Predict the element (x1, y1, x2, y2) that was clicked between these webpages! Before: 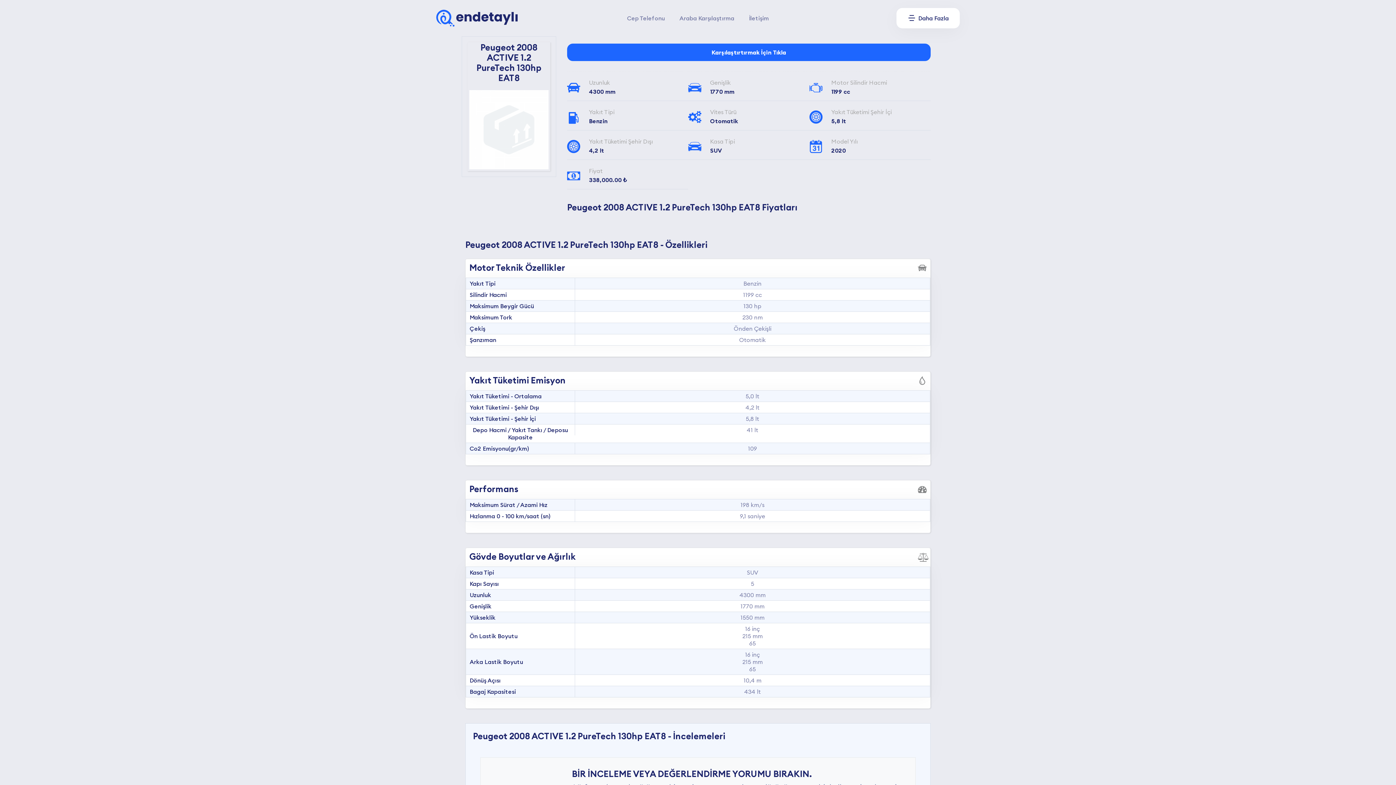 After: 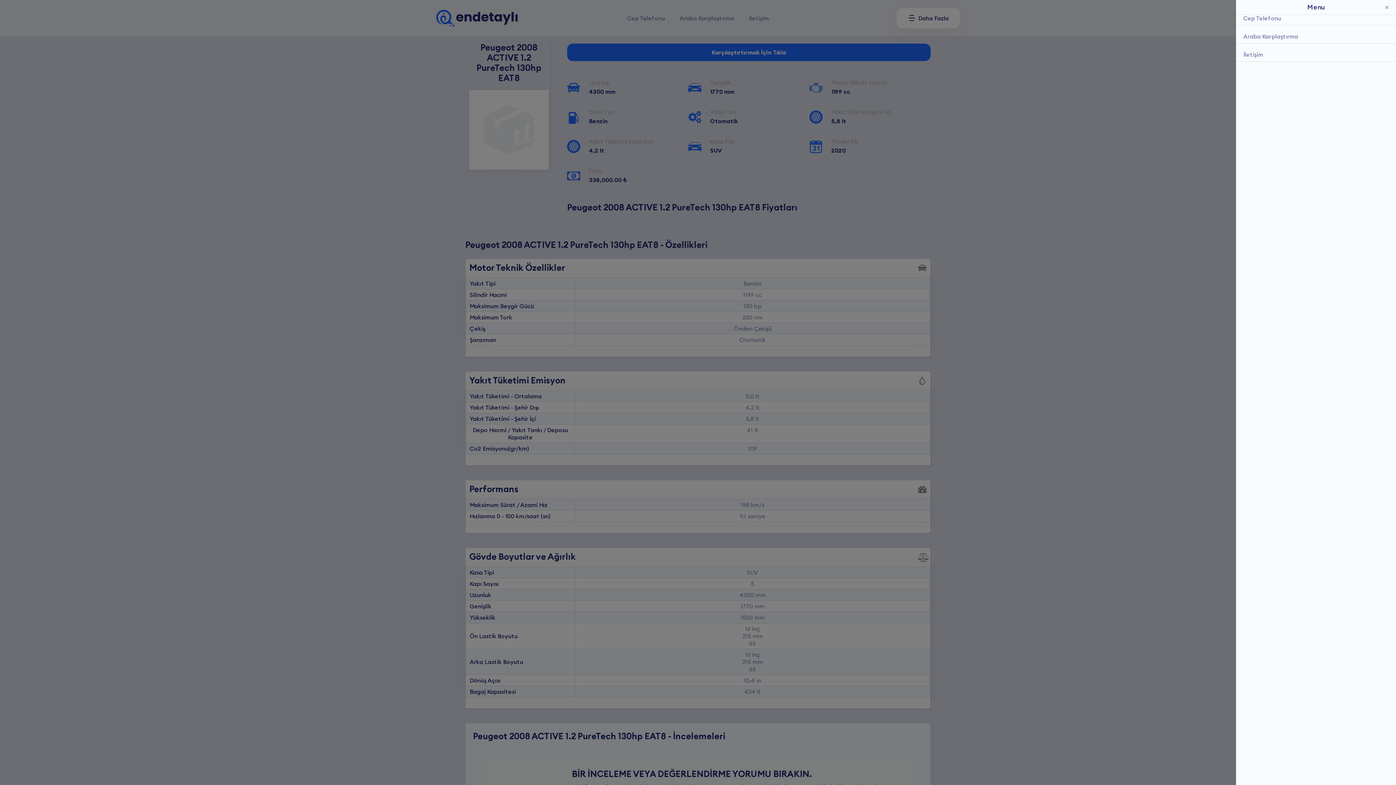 Action: label: Daha Fazla bbox: (896, 8, 960, 28)